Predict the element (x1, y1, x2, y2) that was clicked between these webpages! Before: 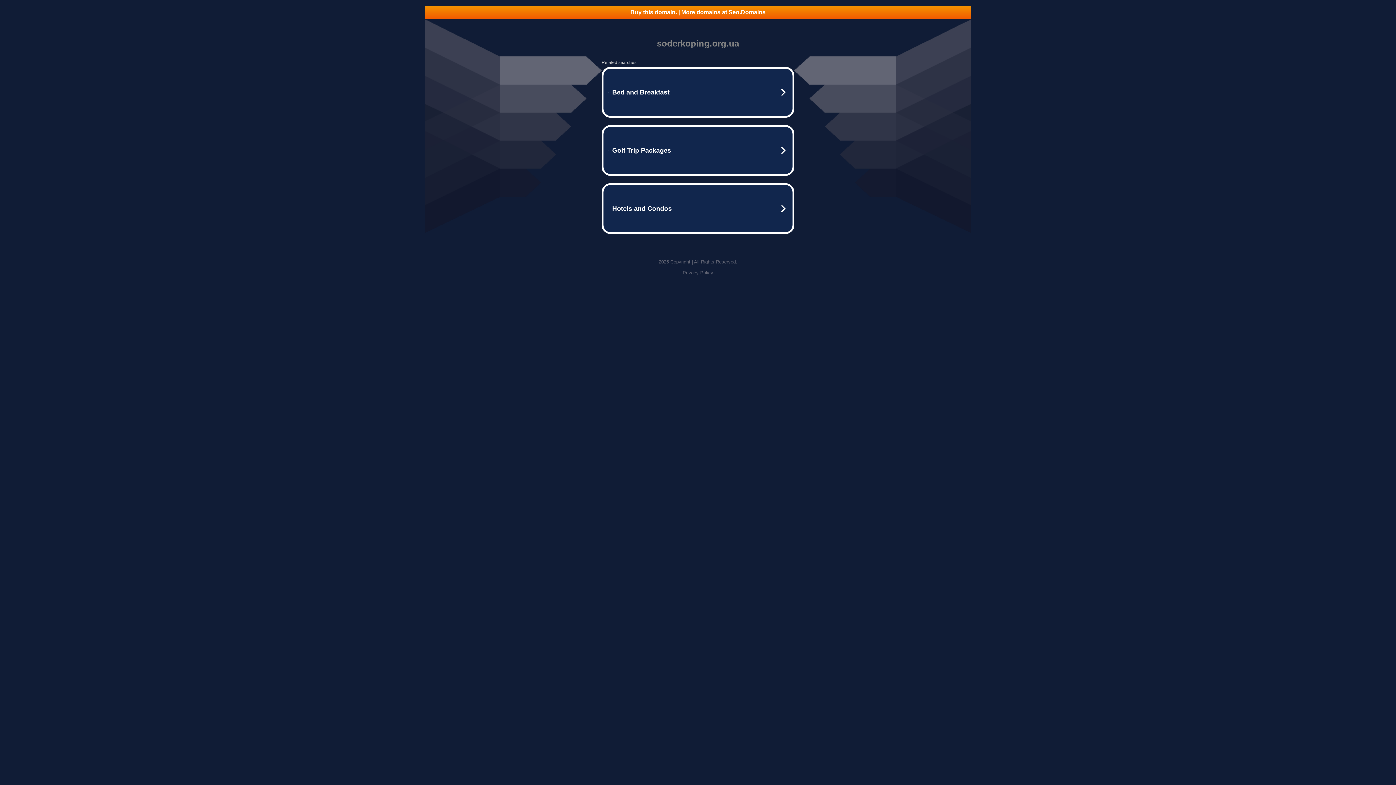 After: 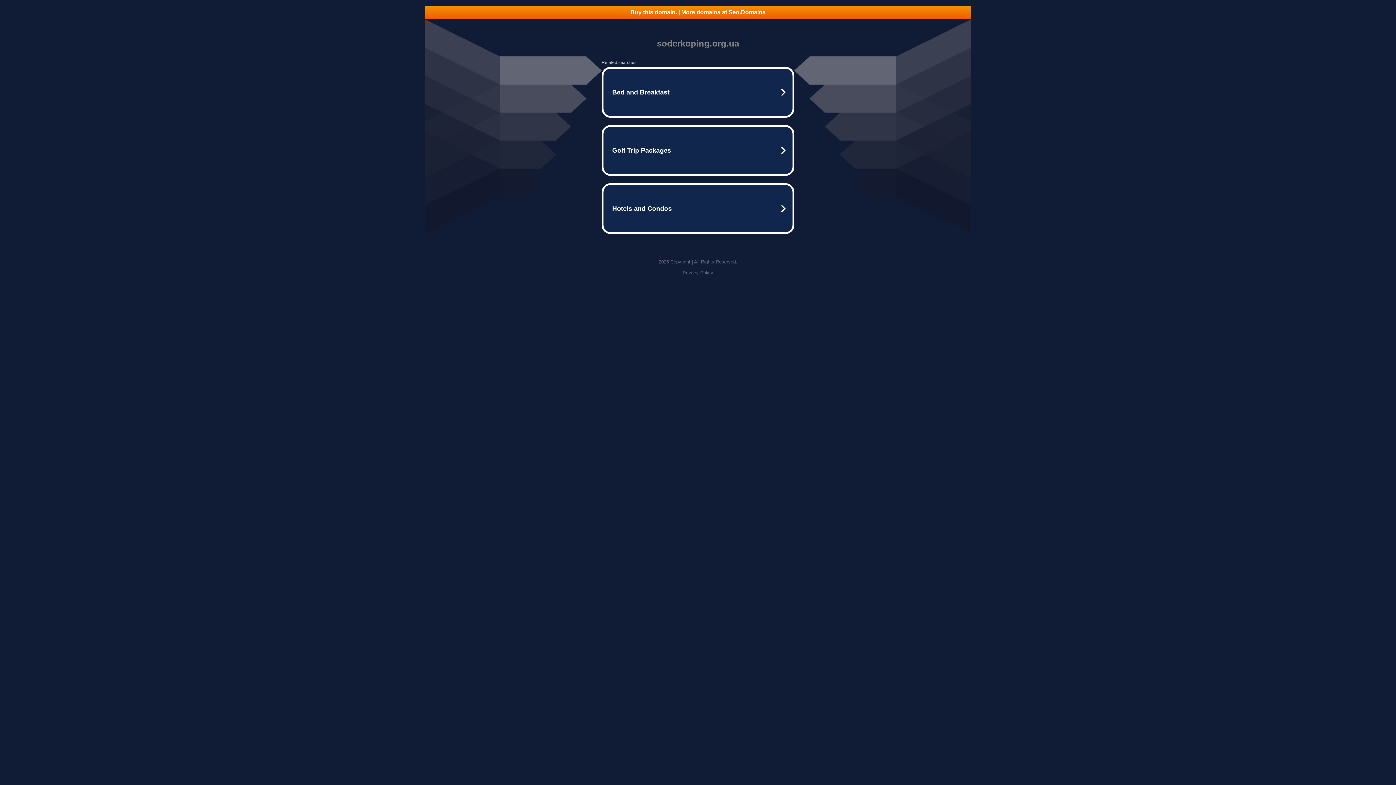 Action: label: Buy this domain. | More domains at Seo.Domains bbox: (425, 5, 970, 18)